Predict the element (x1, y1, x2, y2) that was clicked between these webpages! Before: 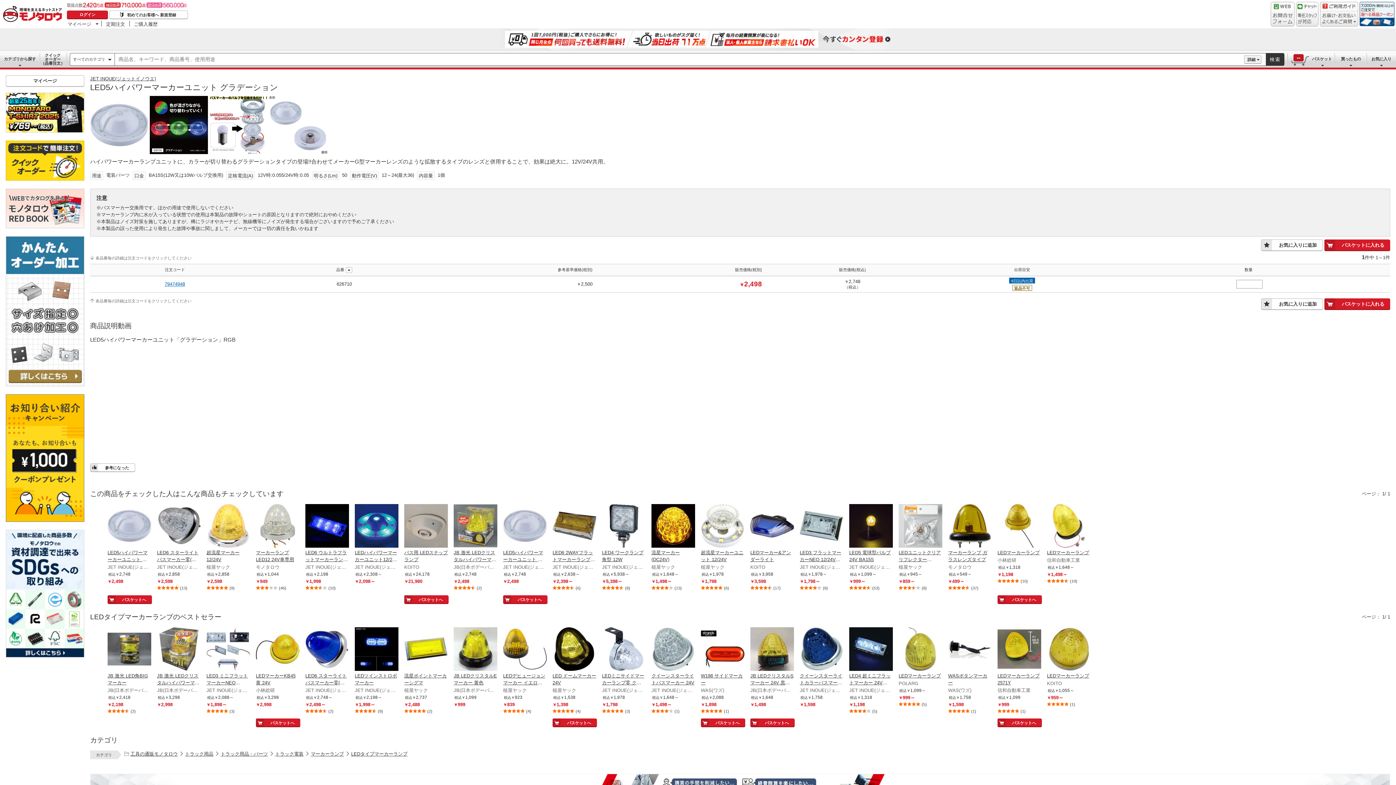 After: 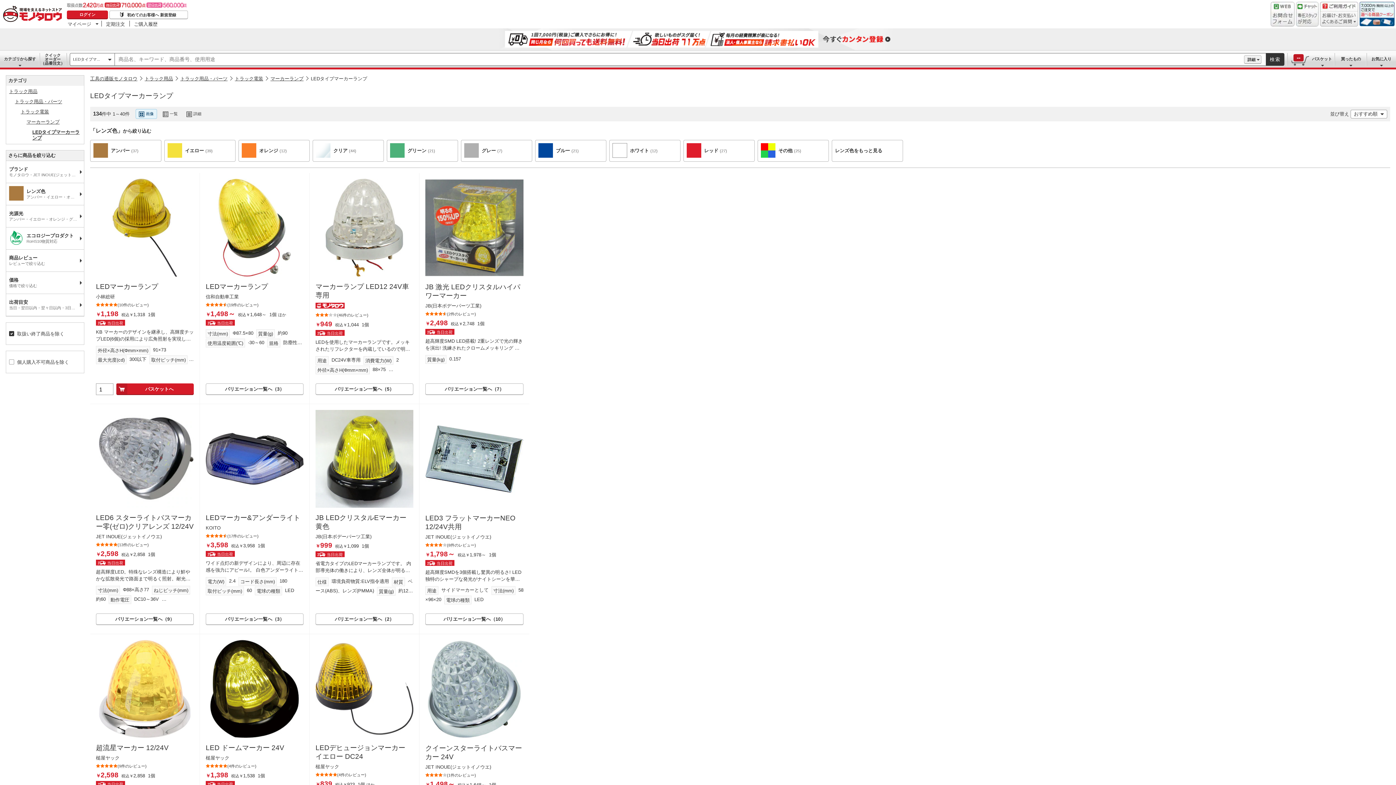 Action: label: LEDタイプマーカーランプ bbox: (351, 751, 407, 757)